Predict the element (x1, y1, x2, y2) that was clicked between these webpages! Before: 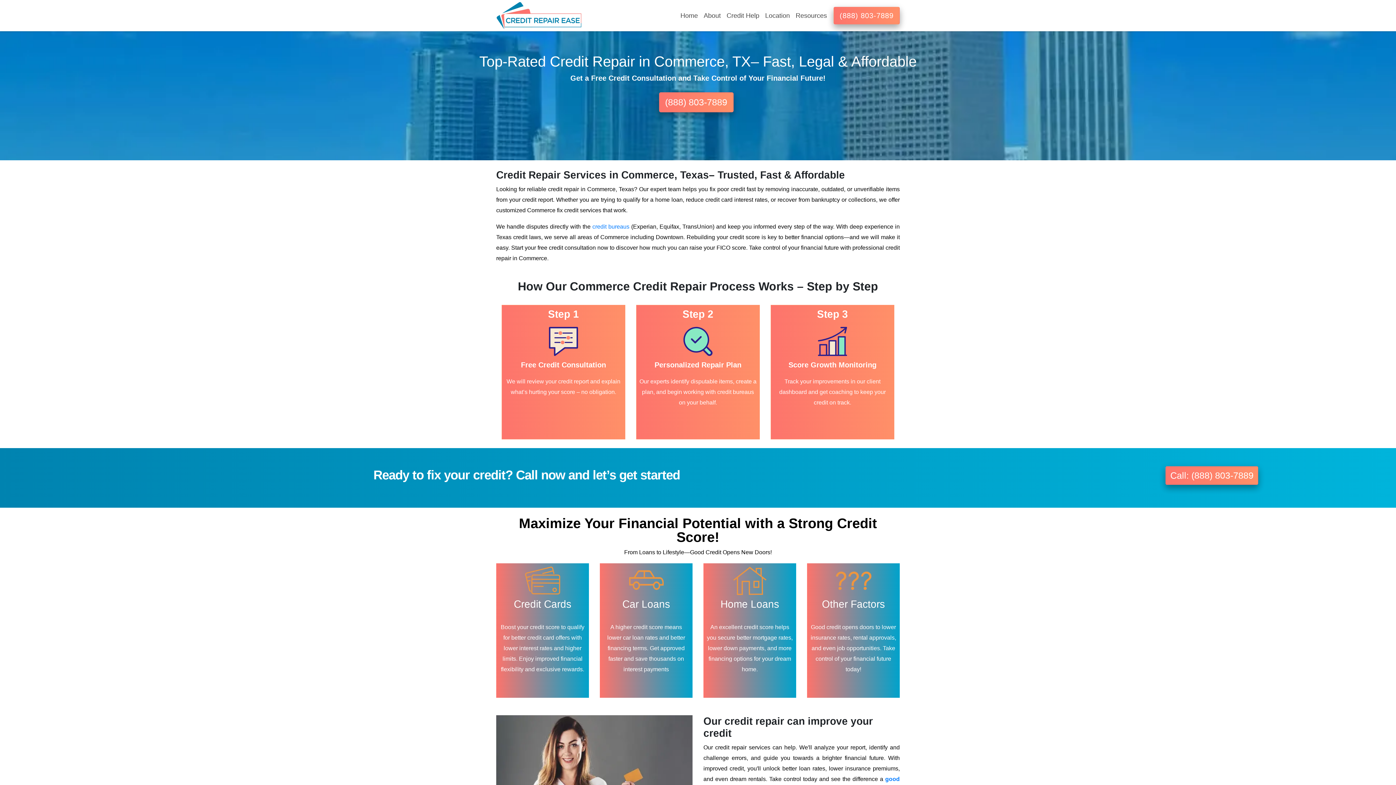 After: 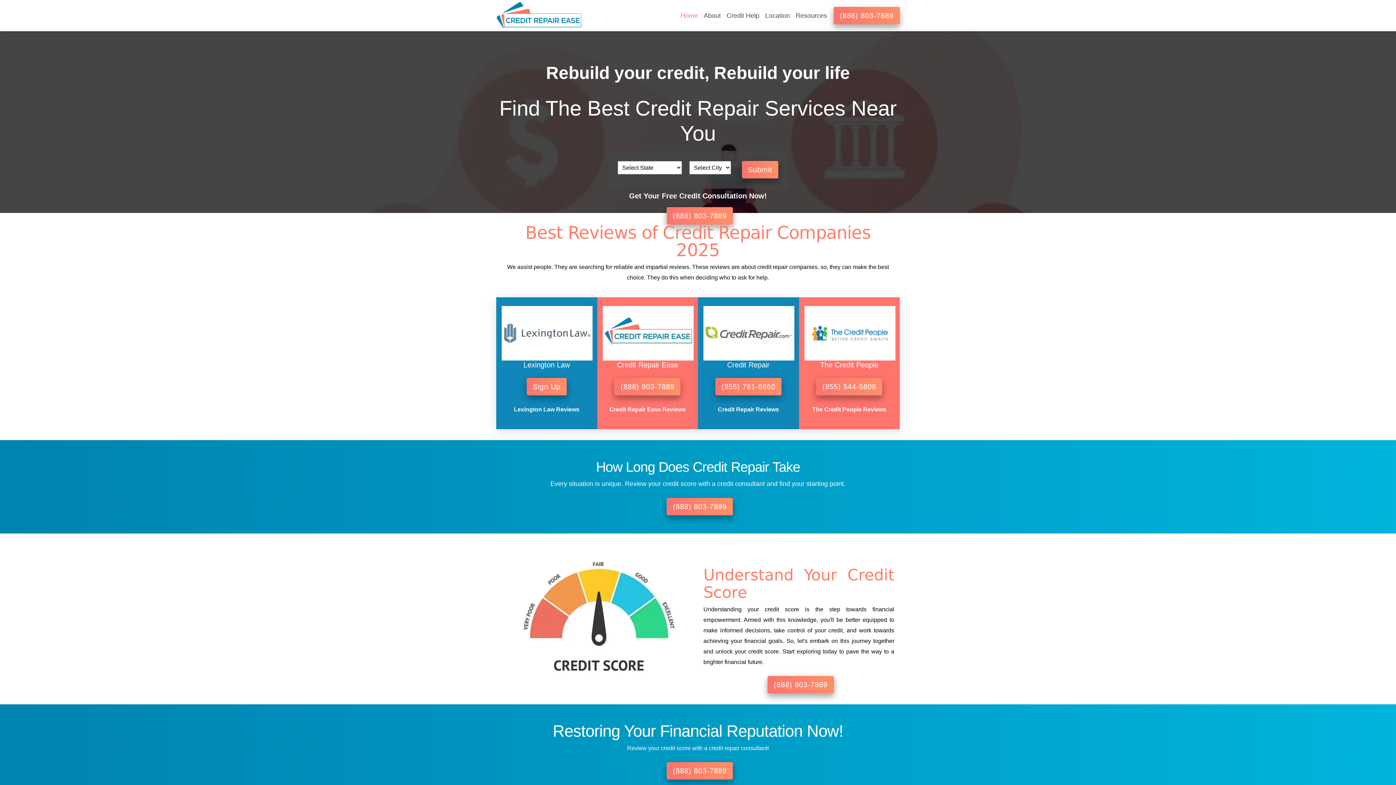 Action: bbox: (496, 0, 590, 31)